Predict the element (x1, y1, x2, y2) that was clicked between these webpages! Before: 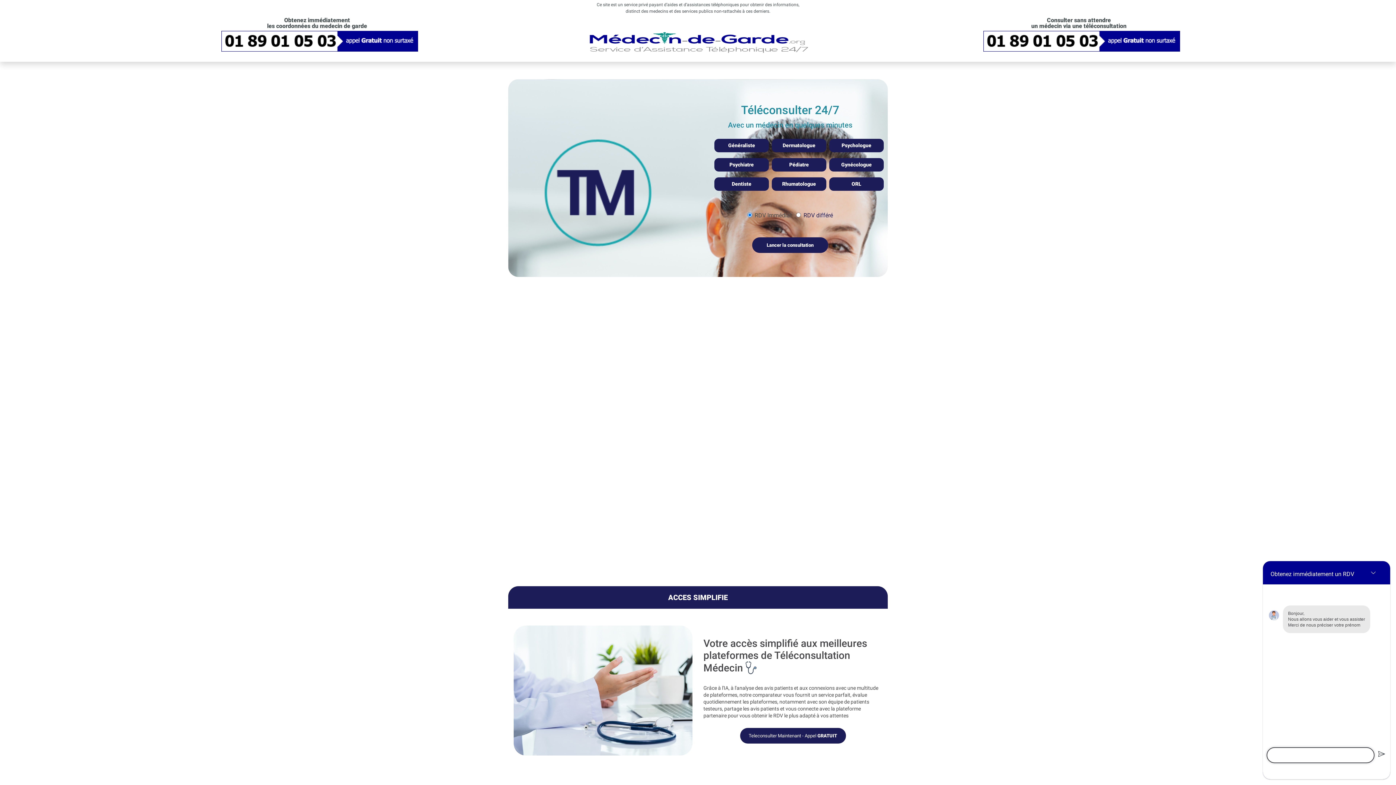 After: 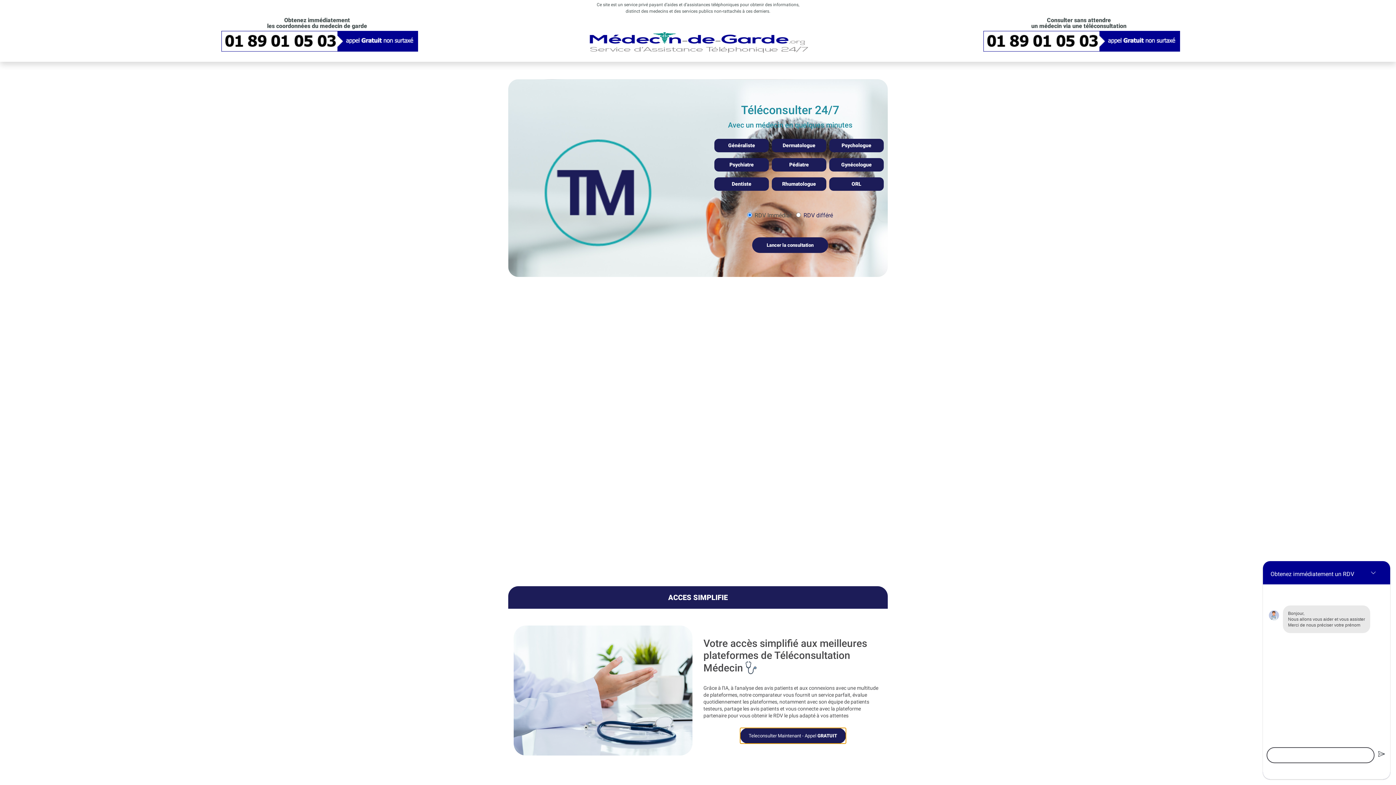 Action: label: Teleconsulter Maintenant - Appel GRATUIT bbox: (740, 728, 846, 744)